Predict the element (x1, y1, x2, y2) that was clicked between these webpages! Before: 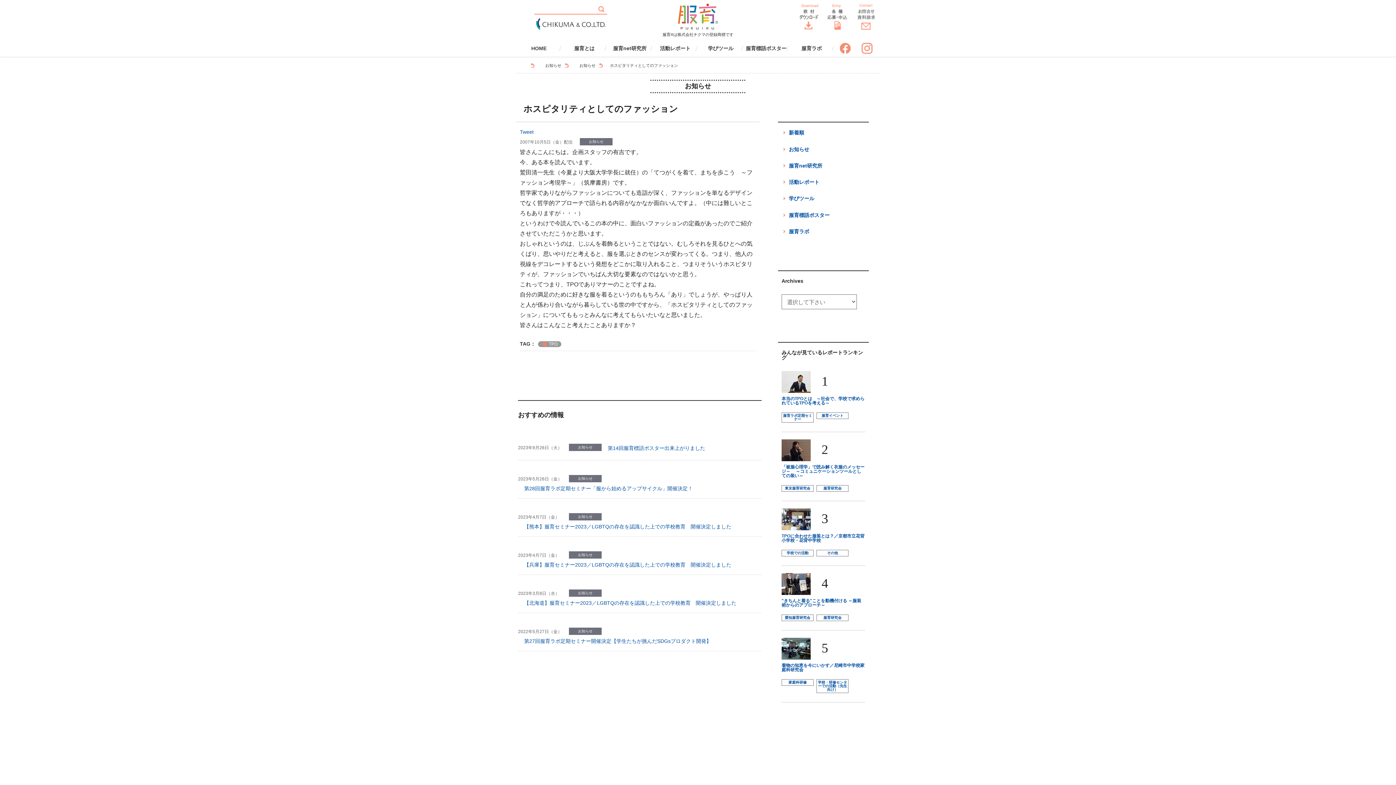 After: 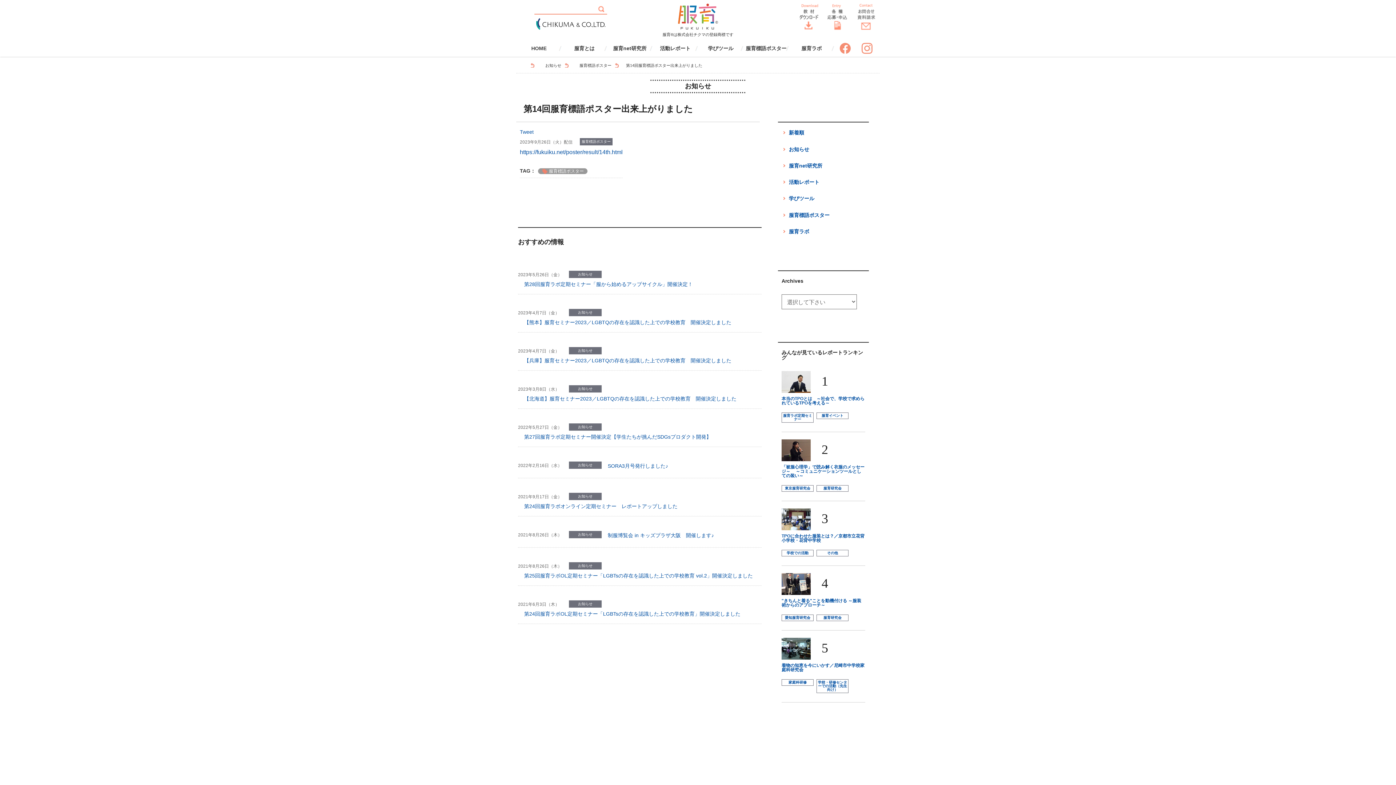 Action: bbox: (607, 445, 705, 451) label: 第14回服育標語ポスター出来上がりました